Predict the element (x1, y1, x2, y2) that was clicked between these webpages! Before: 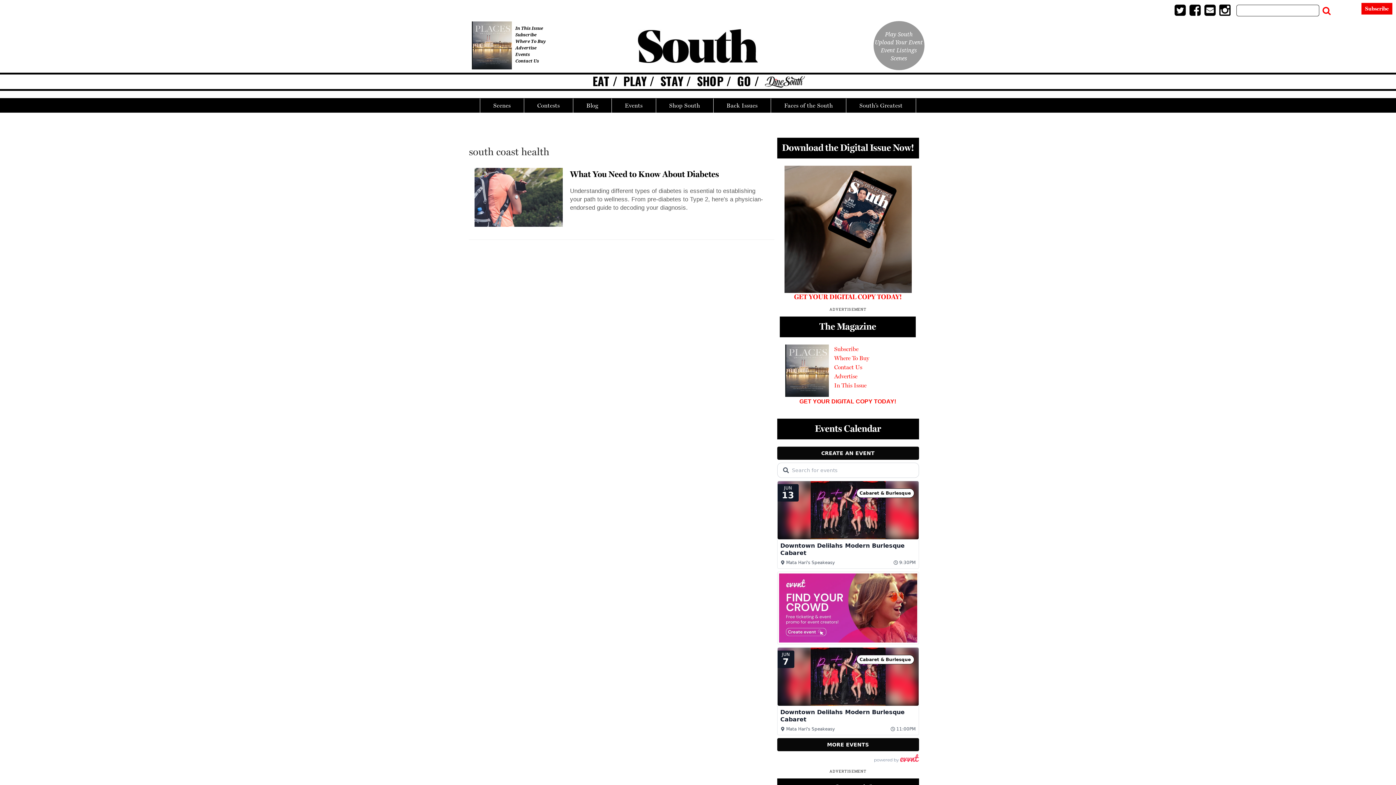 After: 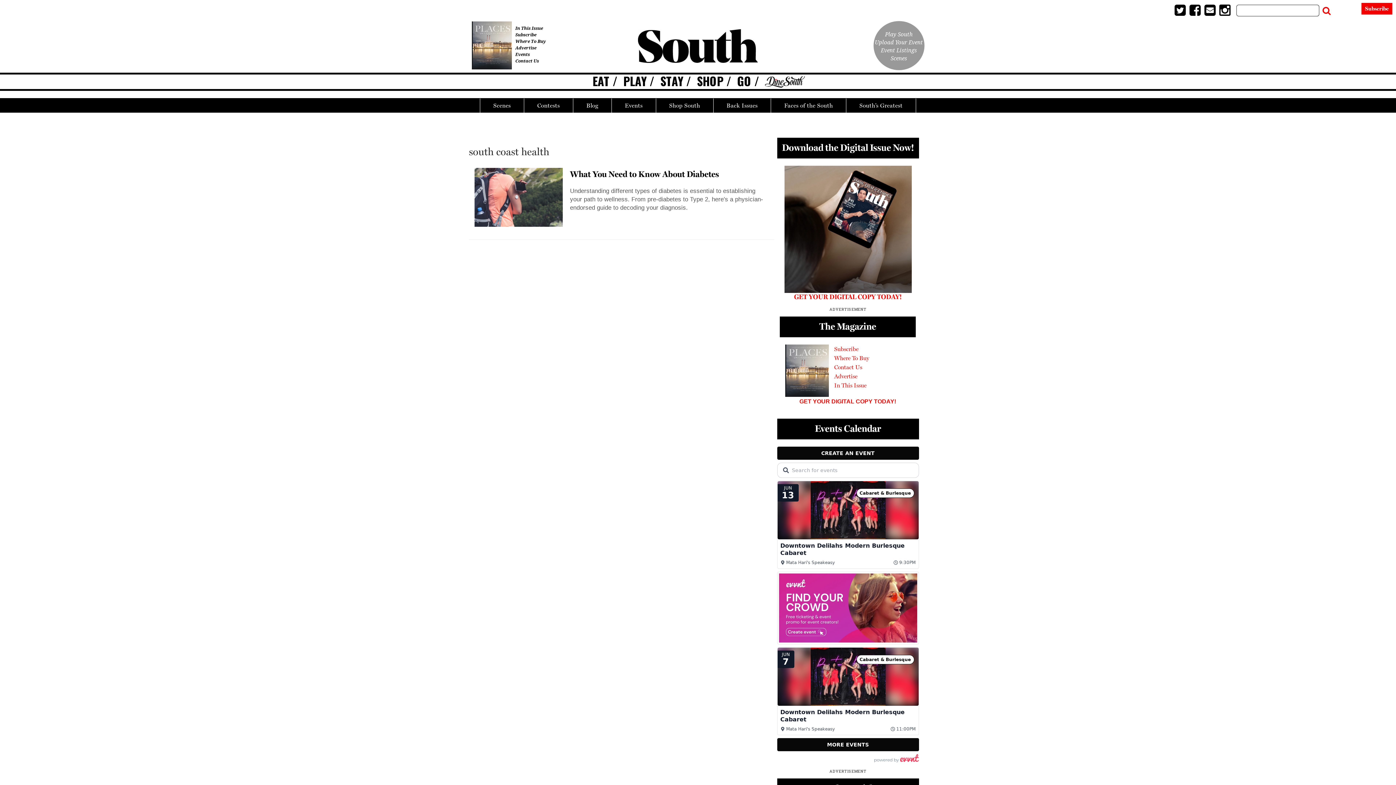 Action: label: Log in bbox: (1336, 4, 1358, 15)